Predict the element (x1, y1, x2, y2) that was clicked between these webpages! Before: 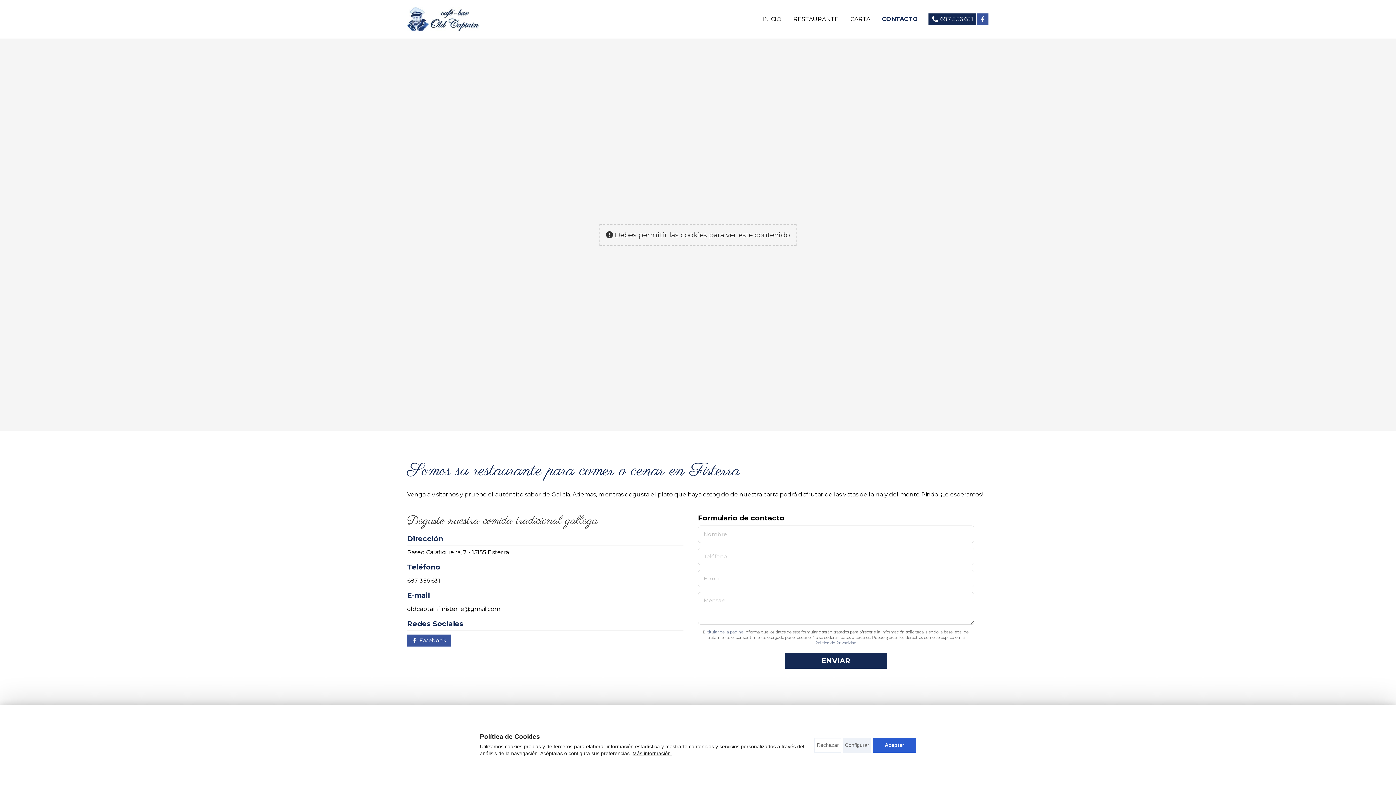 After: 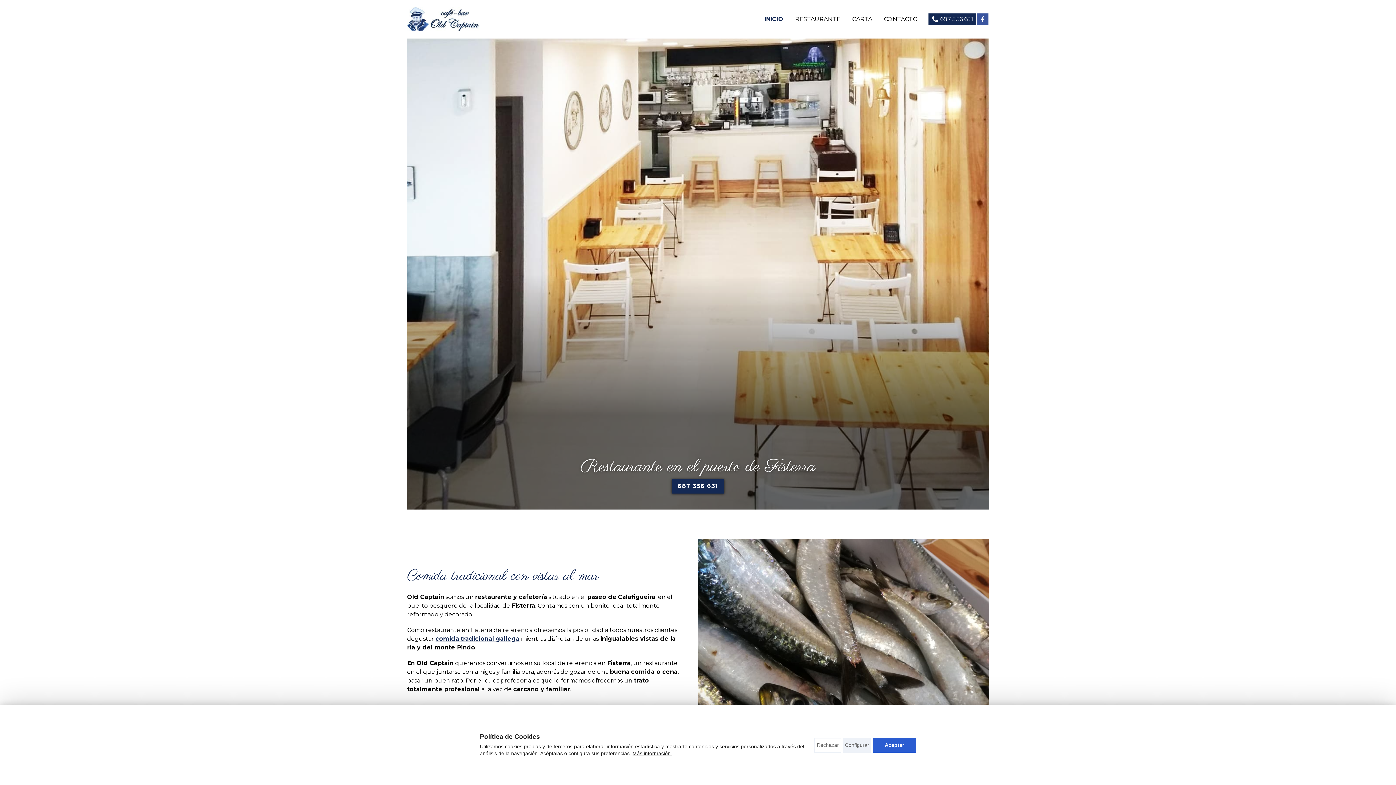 Action: label: INICIO bbox: (761, 13, 783, 25)